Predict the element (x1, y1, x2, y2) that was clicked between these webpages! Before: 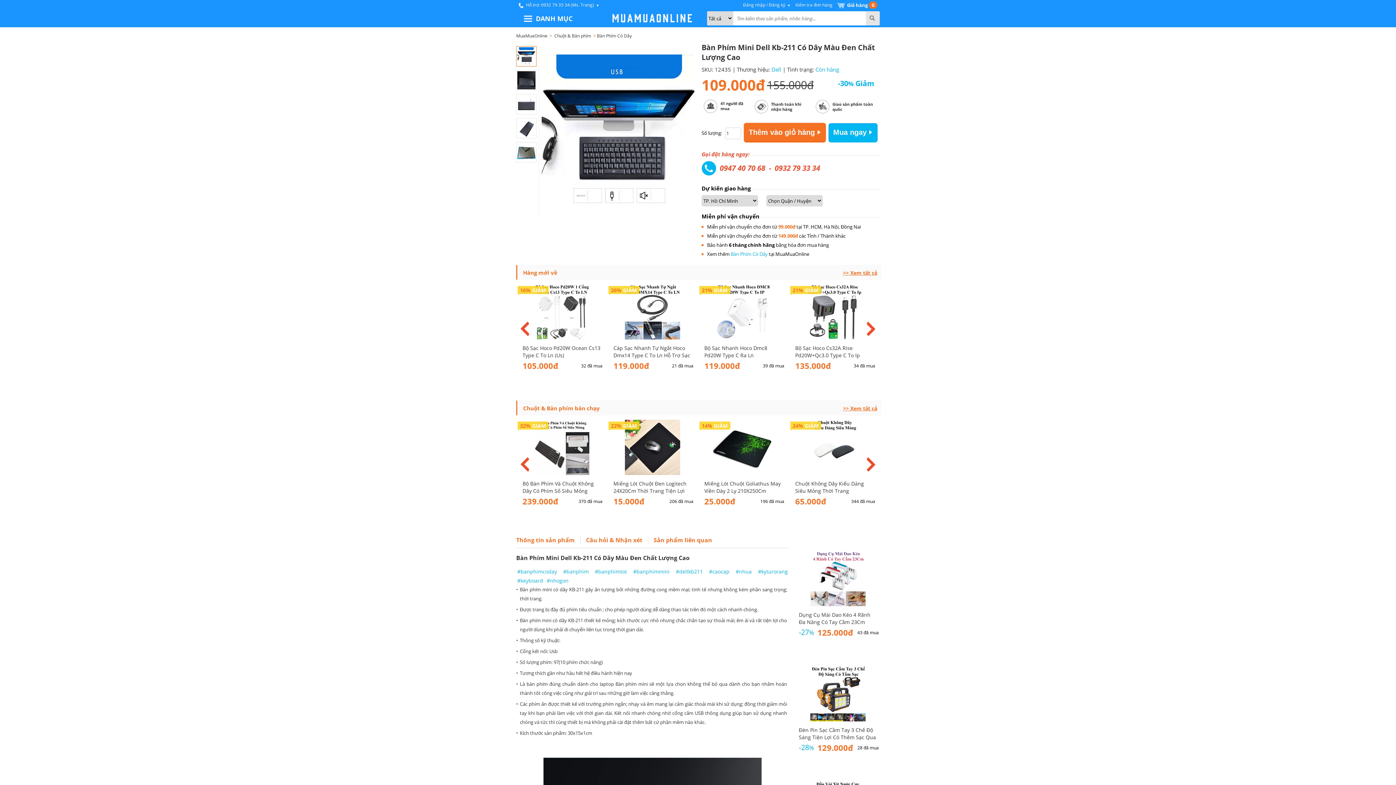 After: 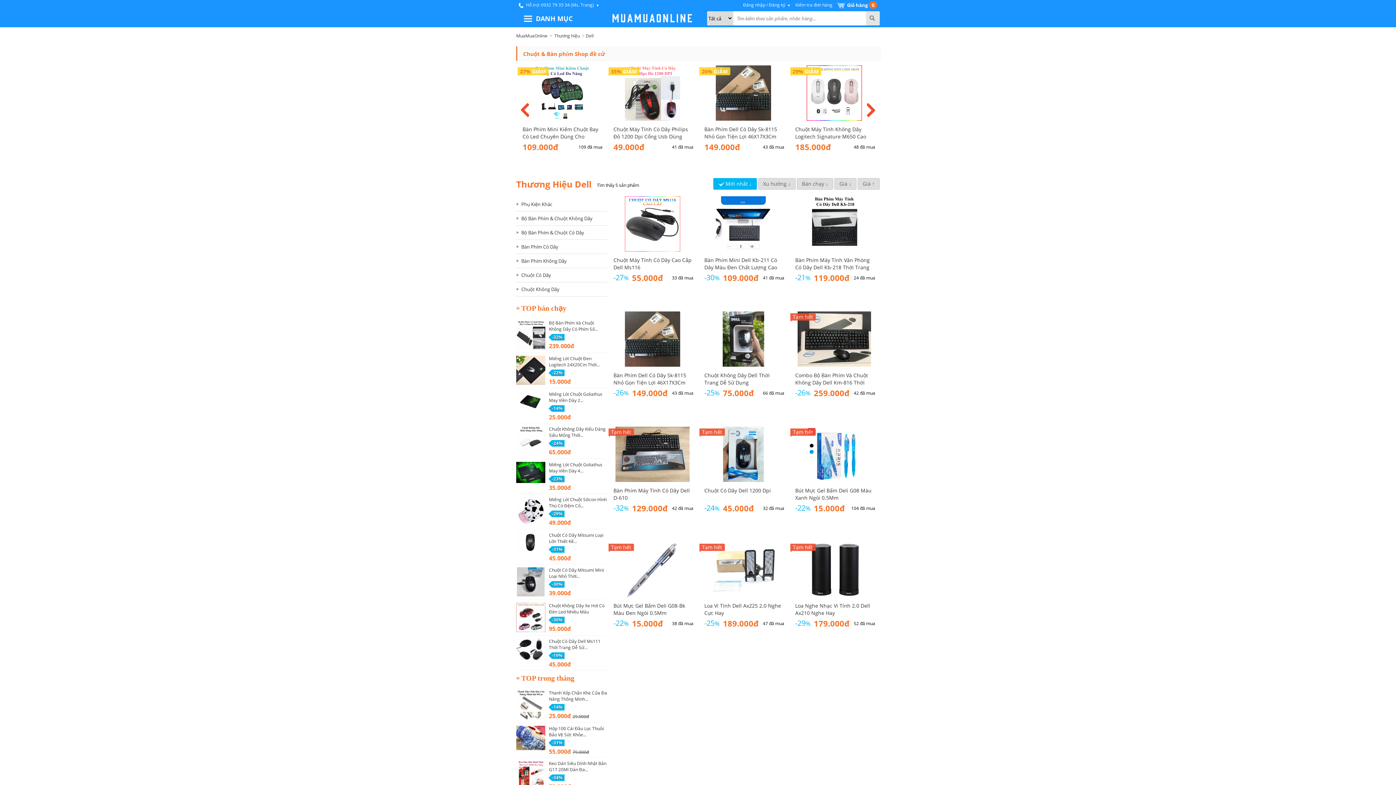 Action: bbox: (771, 65, 781, 73) label: Dell